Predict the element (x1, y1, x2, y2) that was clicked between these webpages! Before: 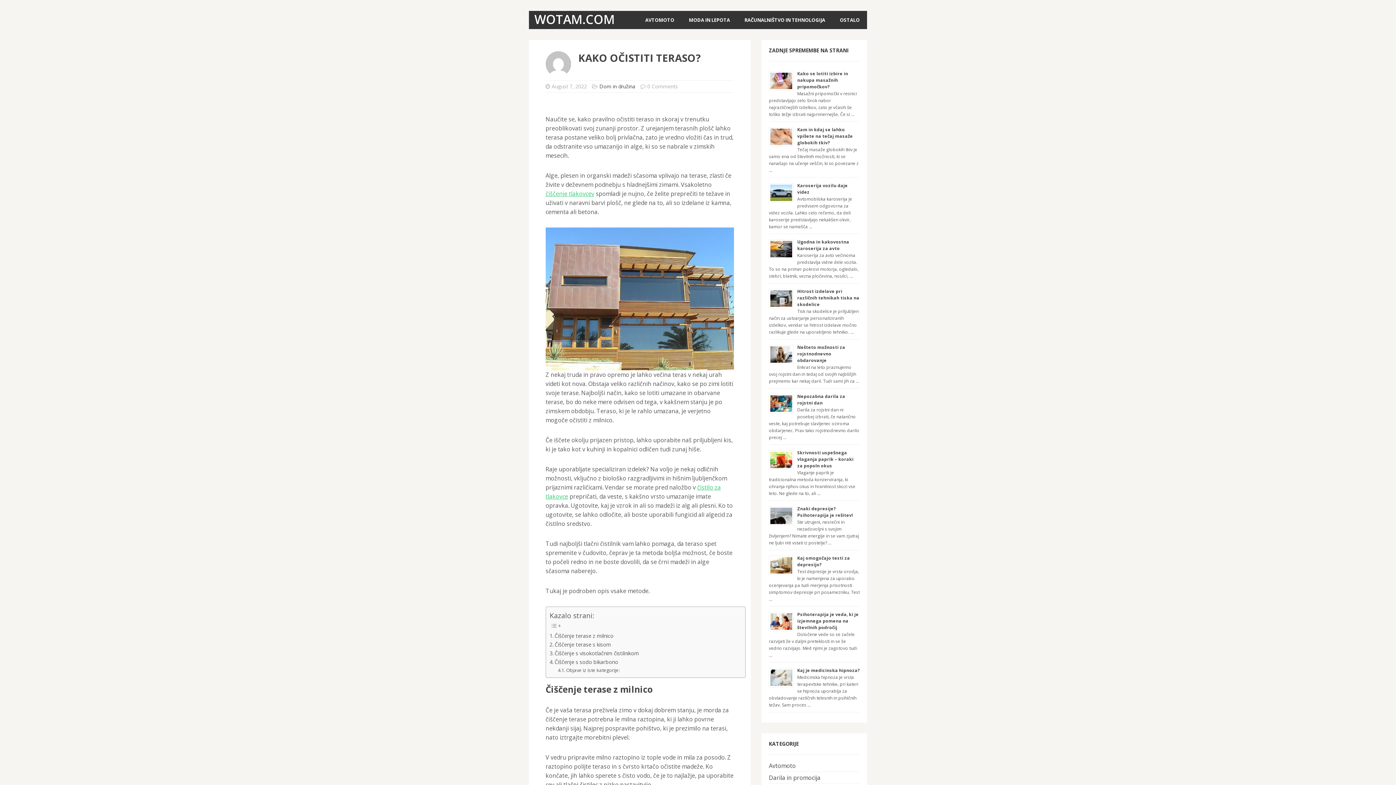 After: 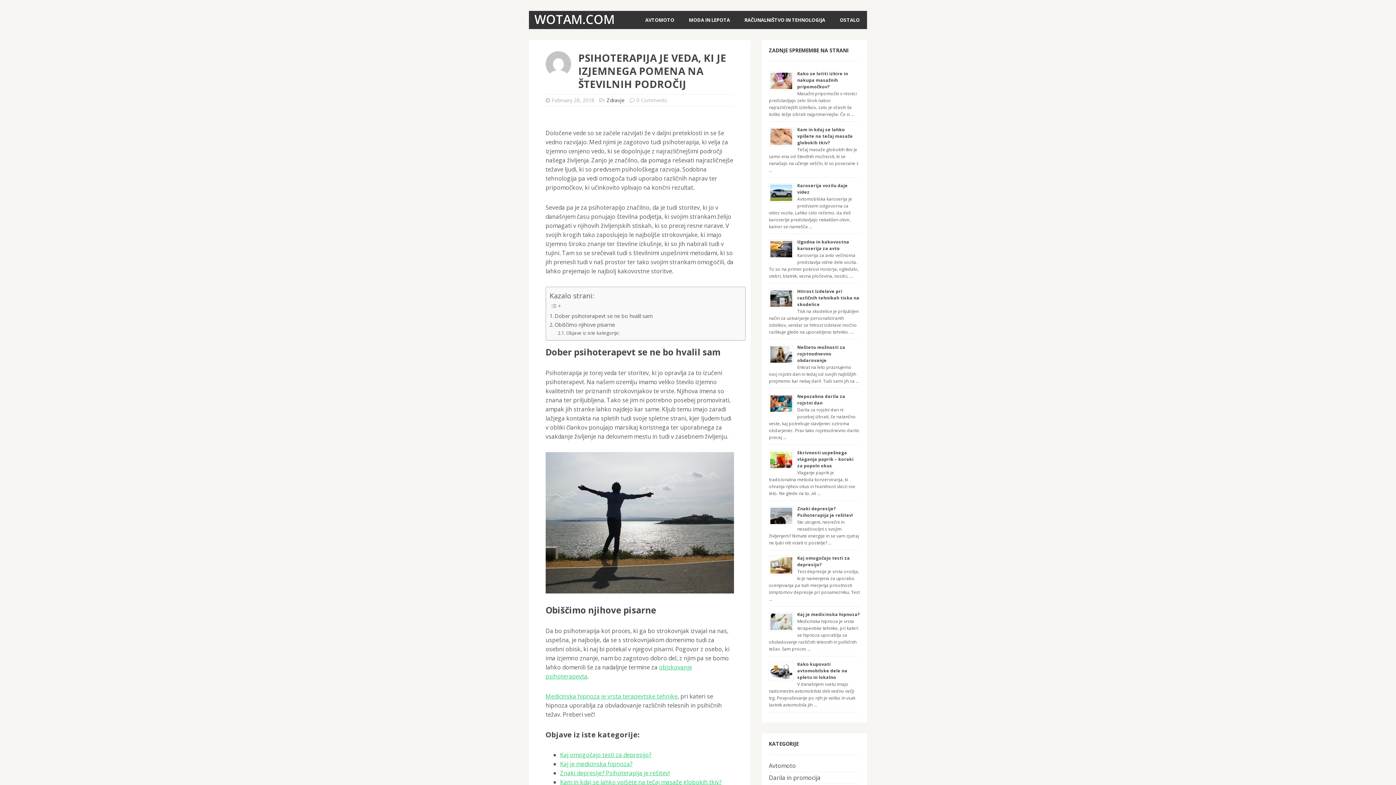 Action: bbox: (797, 611, 858, 630) label: Psihoterapija je veda, ki je izjemnega pomena na številnih področij